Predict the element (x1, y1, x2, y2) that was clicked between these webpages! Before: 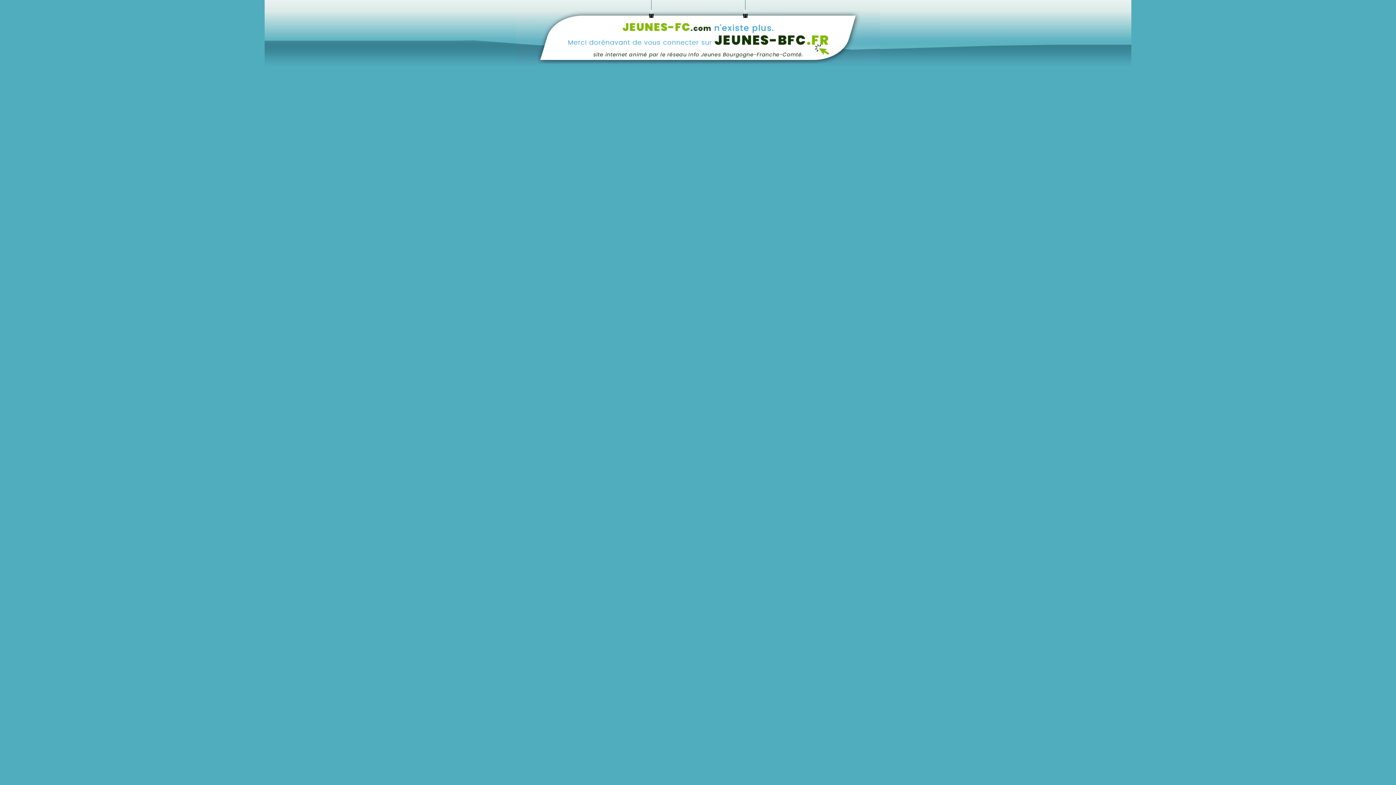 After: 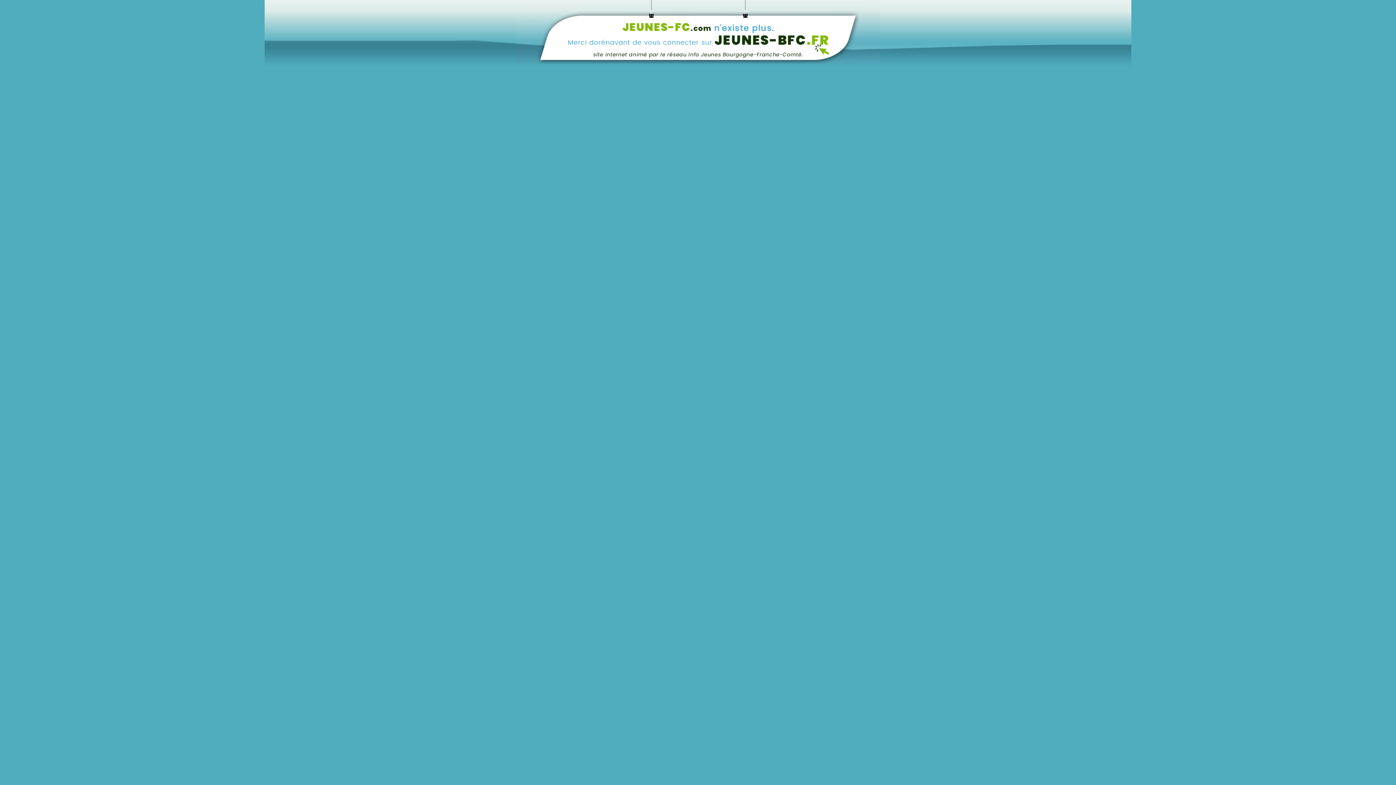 Action: bbox: (847, 1, 876, 23)